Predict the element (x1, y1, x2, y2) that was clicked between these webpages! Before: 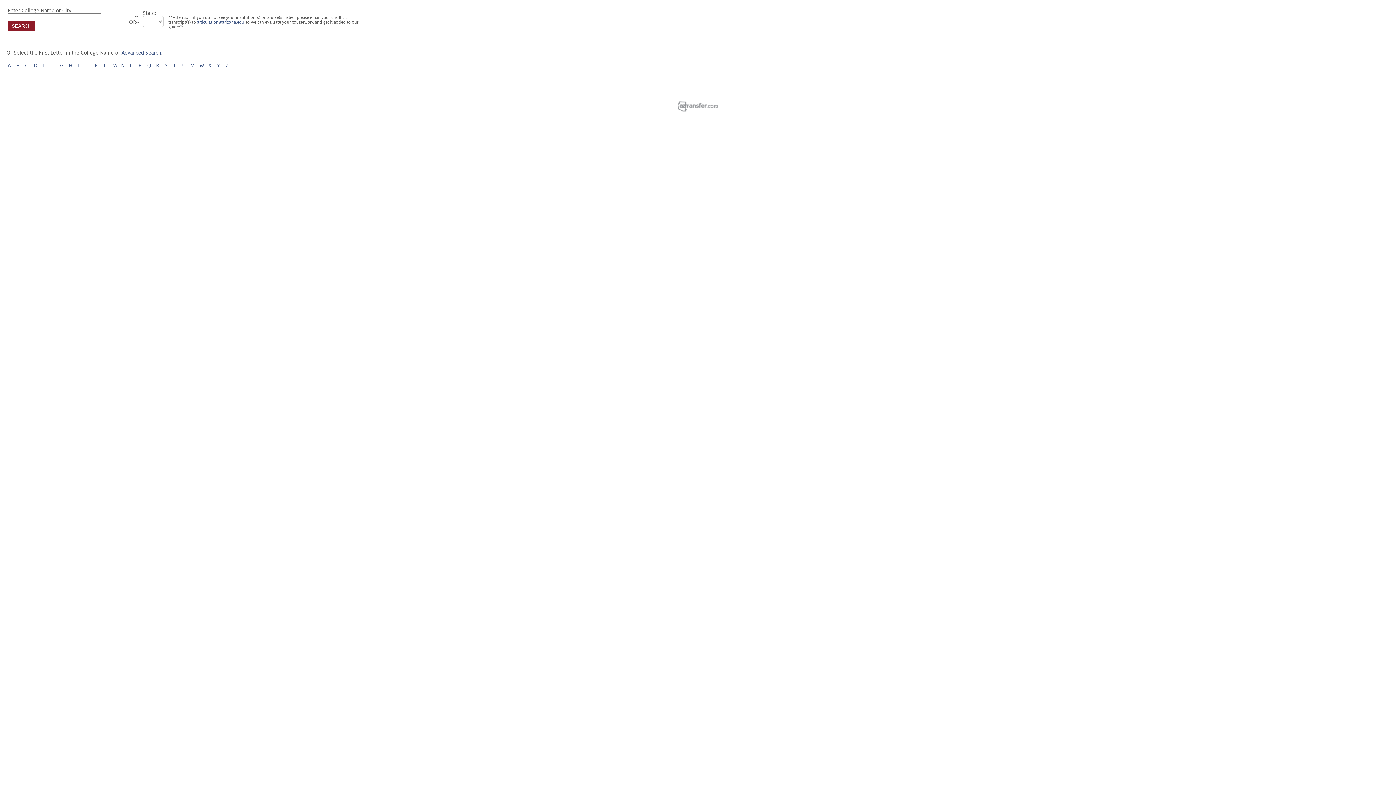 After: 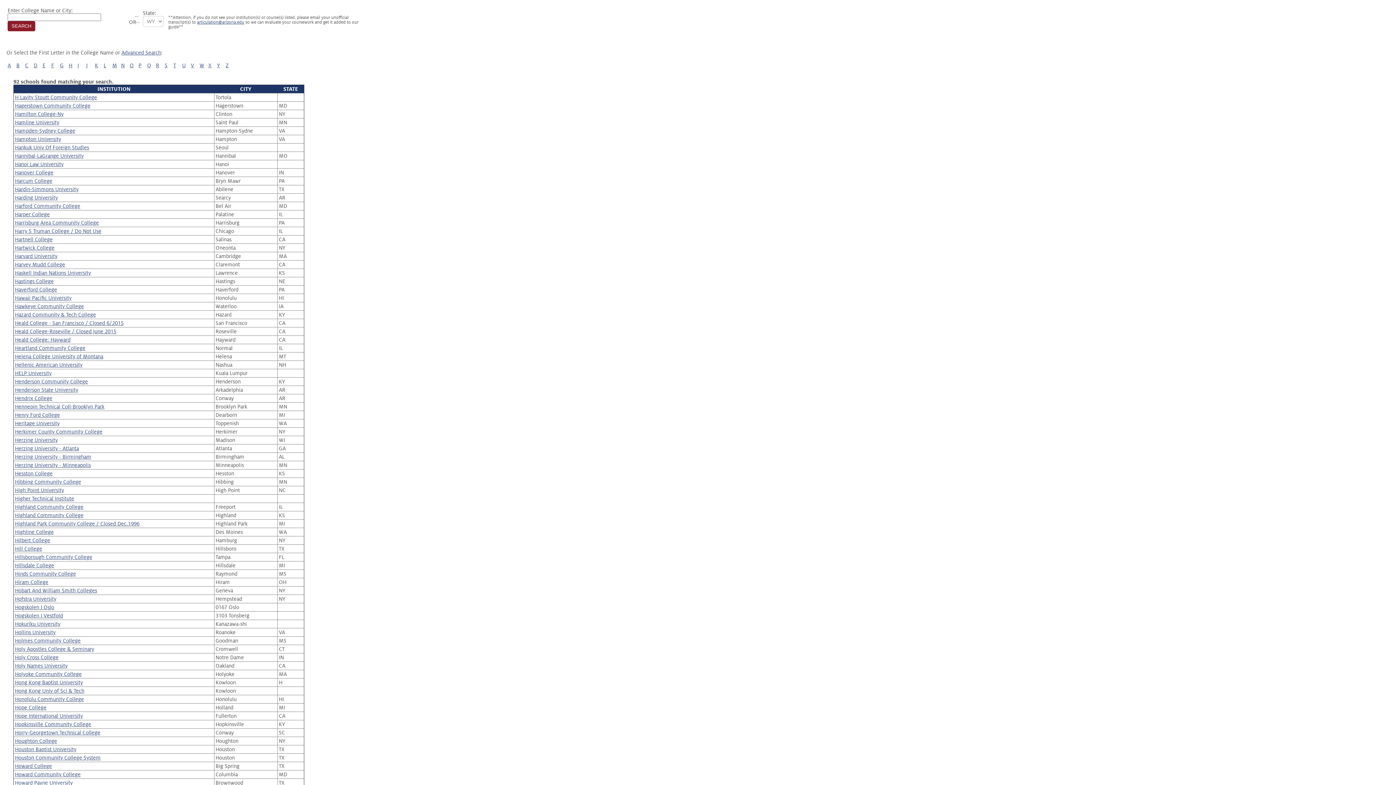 Action: label: H bbox: (68, 62, 72, 68)